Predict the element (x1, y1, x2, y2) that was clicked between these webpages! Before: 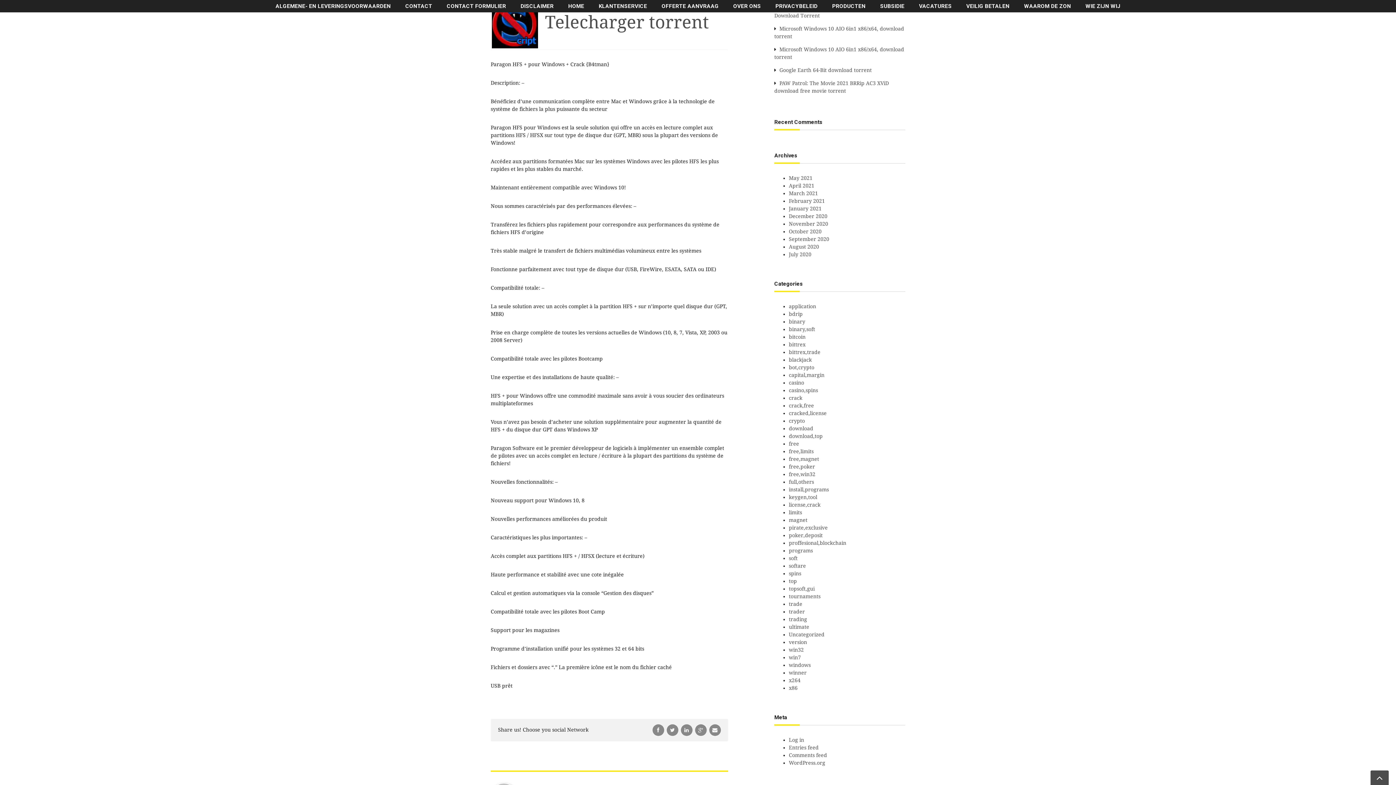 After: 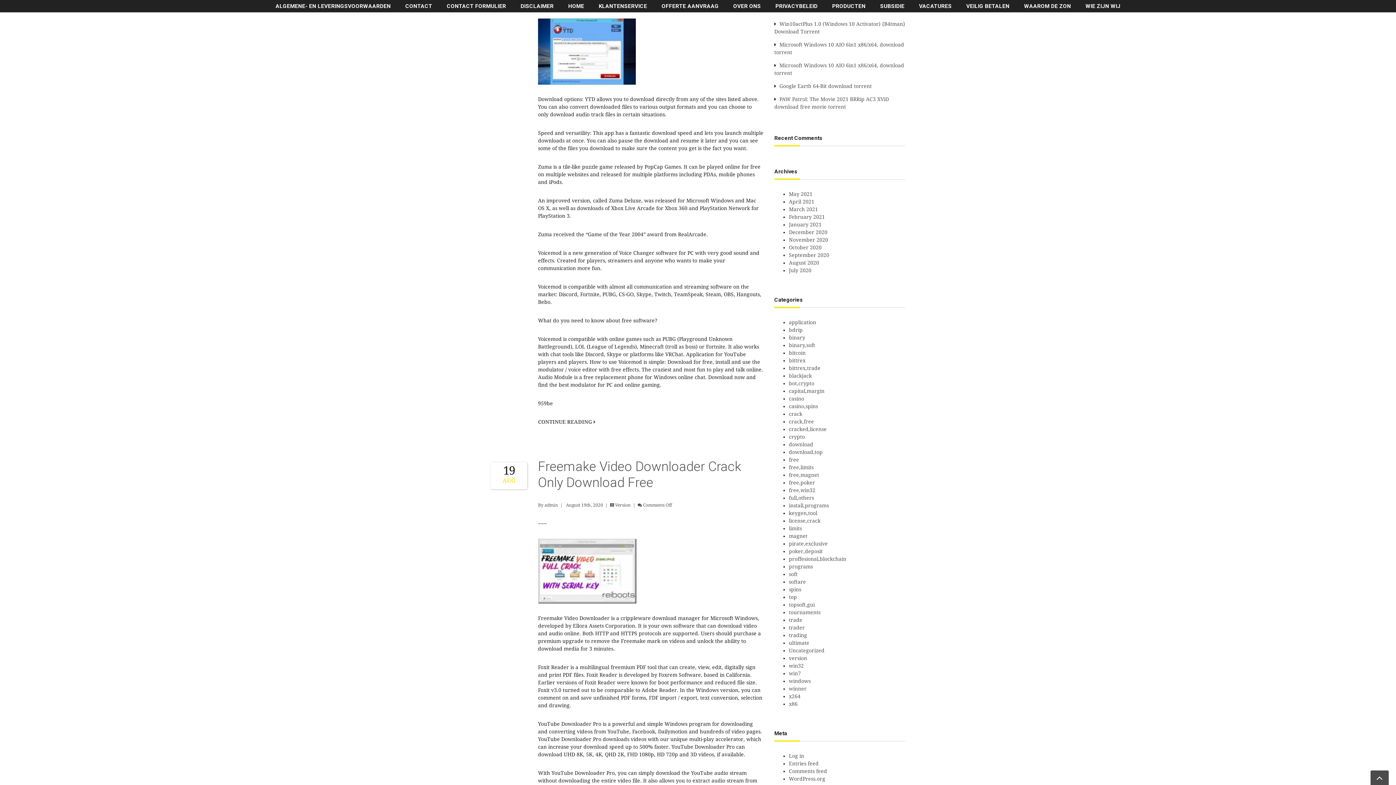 Action: label: version bbox: (789, 639, 807, 645)